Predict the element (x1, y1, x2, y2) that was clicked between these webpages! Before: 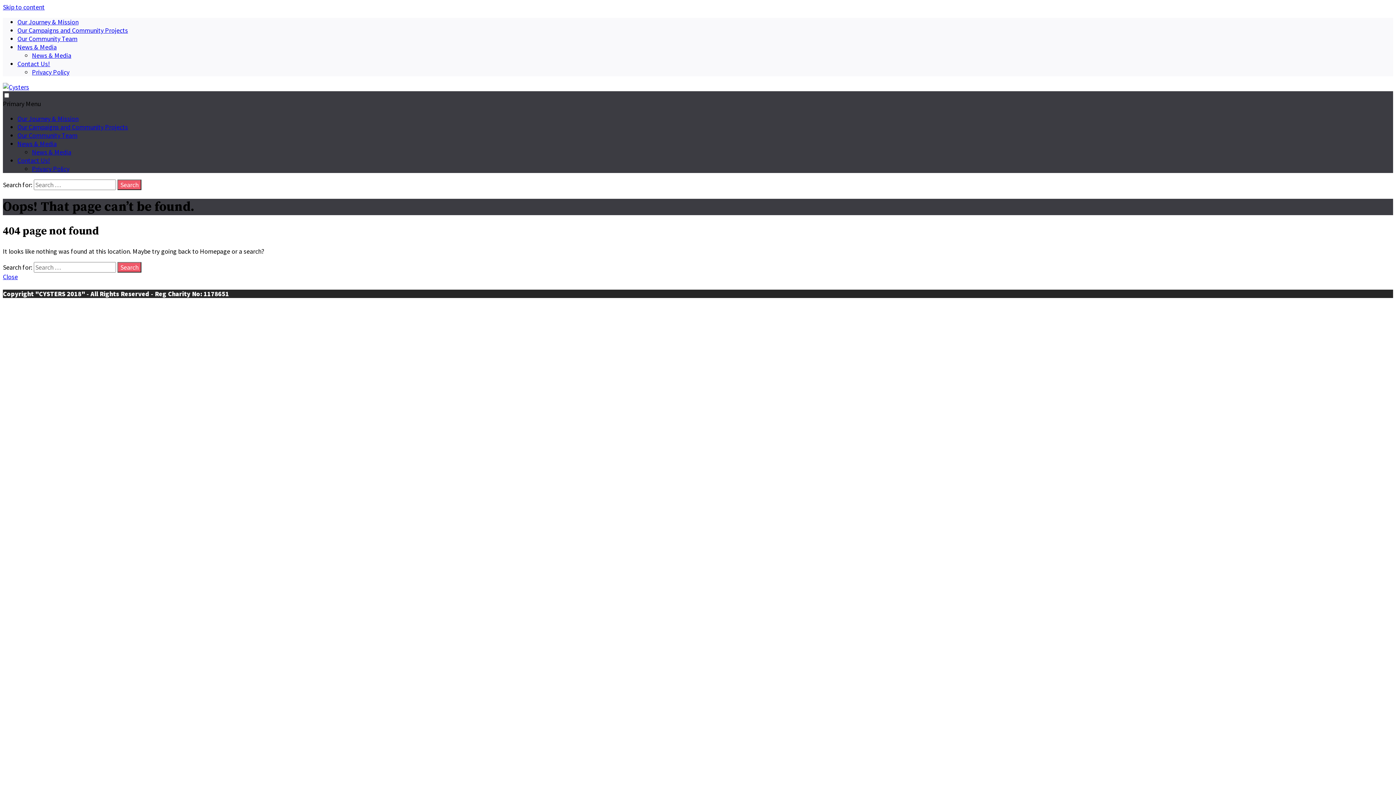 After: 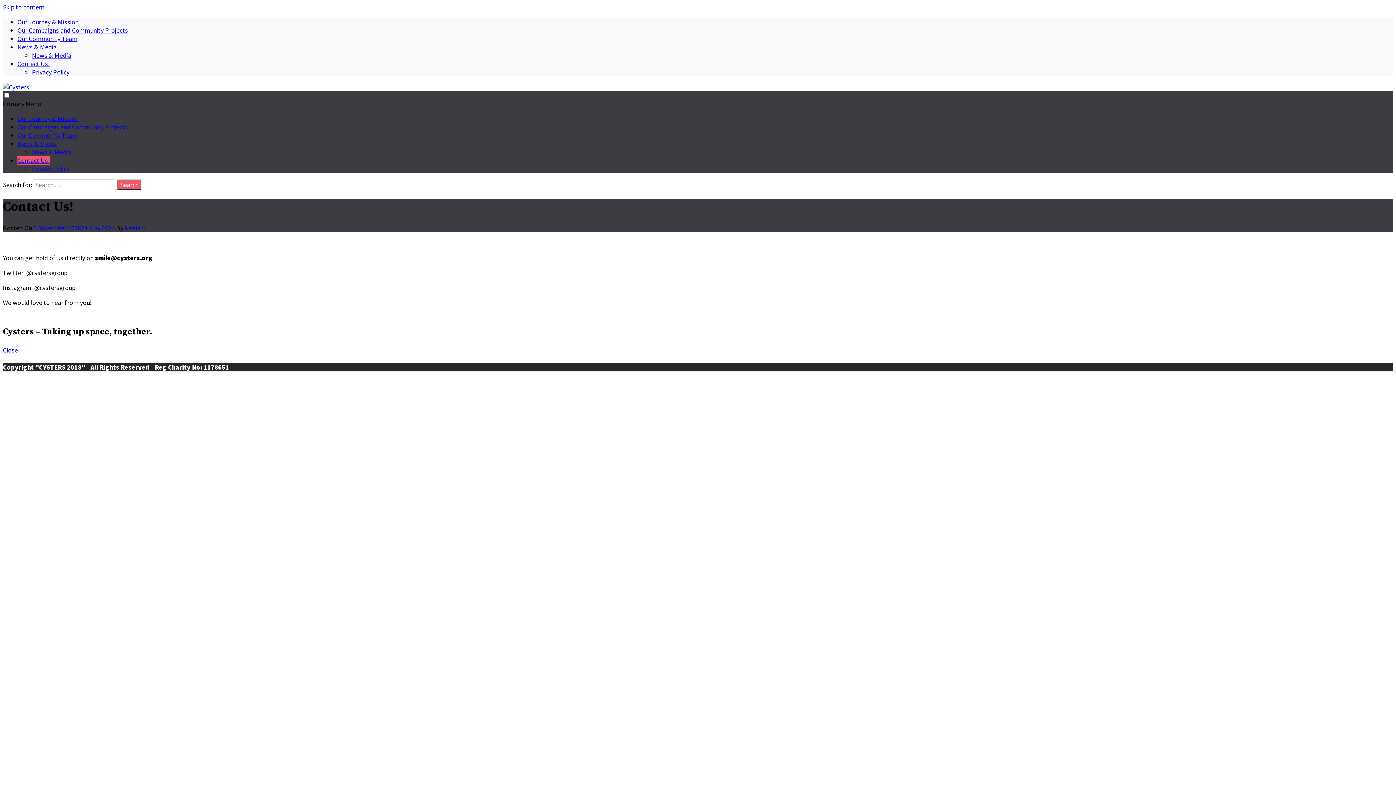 Action: bbox: (17, 156, 50, 164) label: Contact Us!